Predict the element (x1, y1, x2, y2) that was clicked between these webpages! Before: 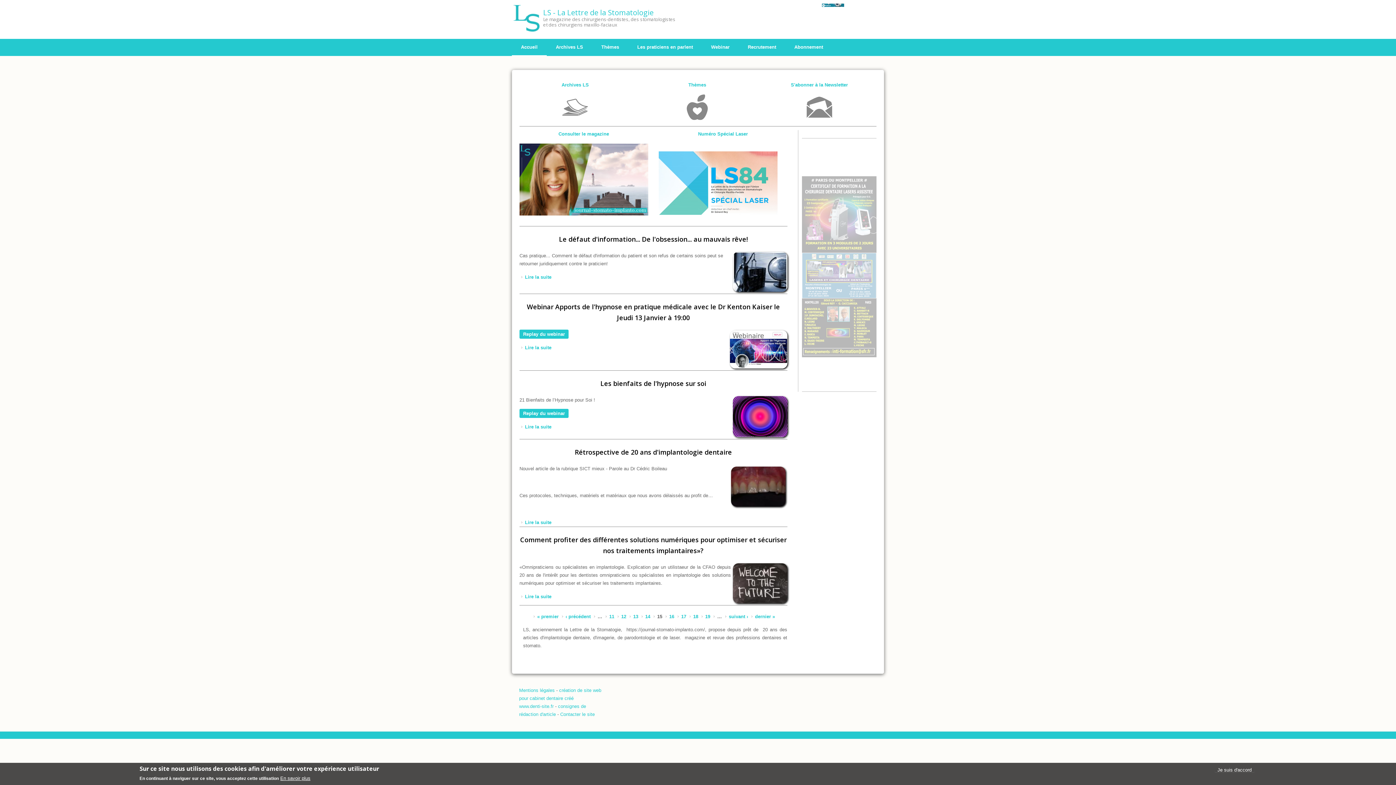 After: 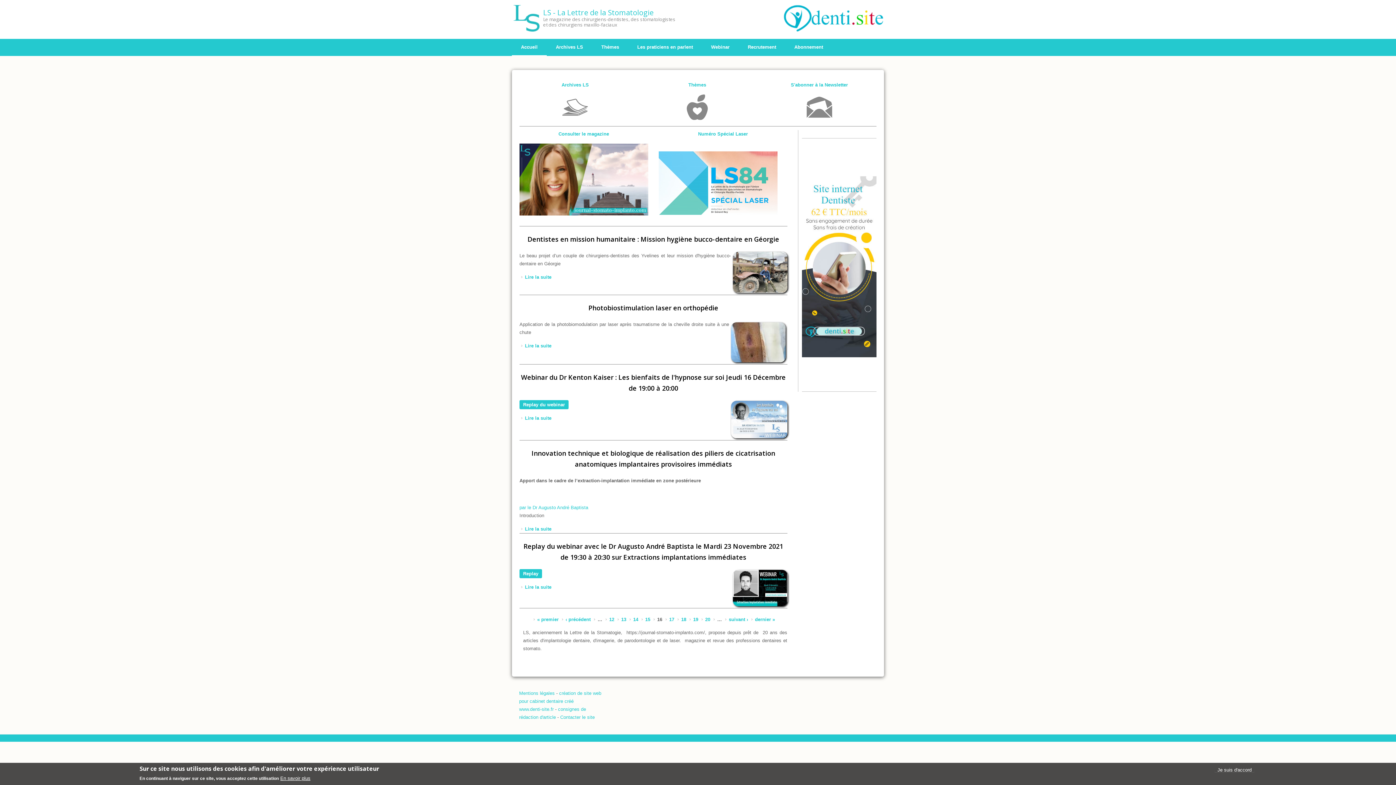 Action: label: 16 bbox: (669, 614, 674, 619)